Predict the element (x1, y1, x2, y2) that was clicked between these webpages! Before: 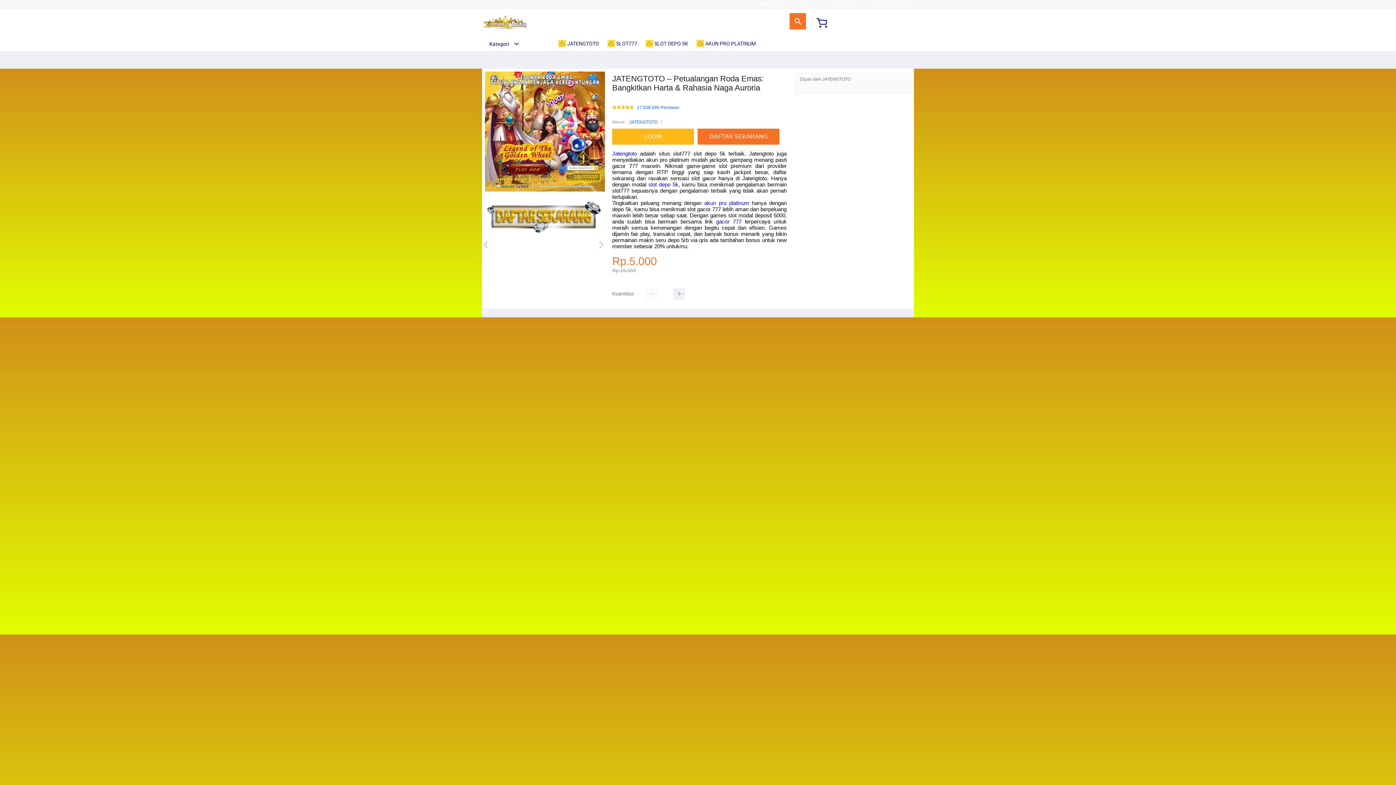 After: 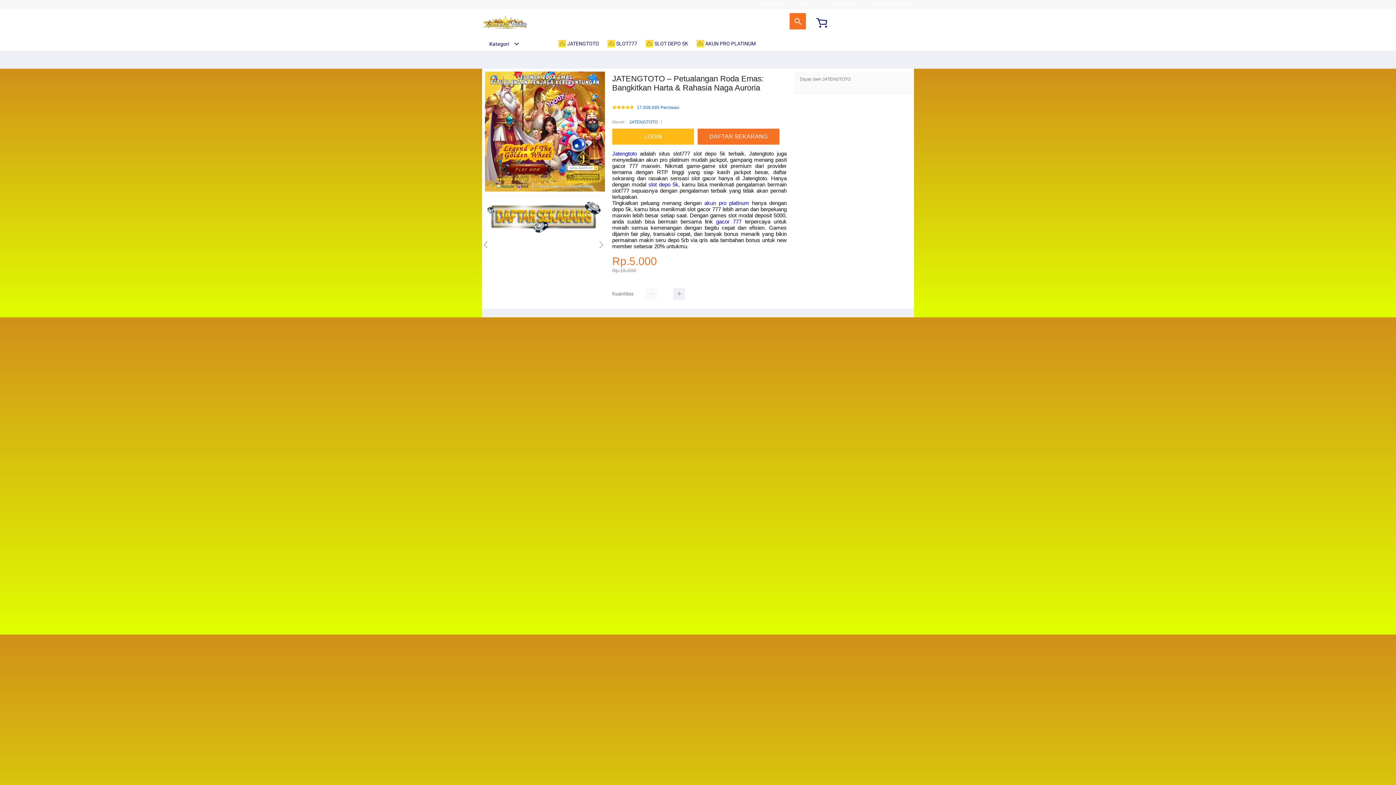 Action: label: JATENGTOTO bbox: (629, 118, 657, 125)